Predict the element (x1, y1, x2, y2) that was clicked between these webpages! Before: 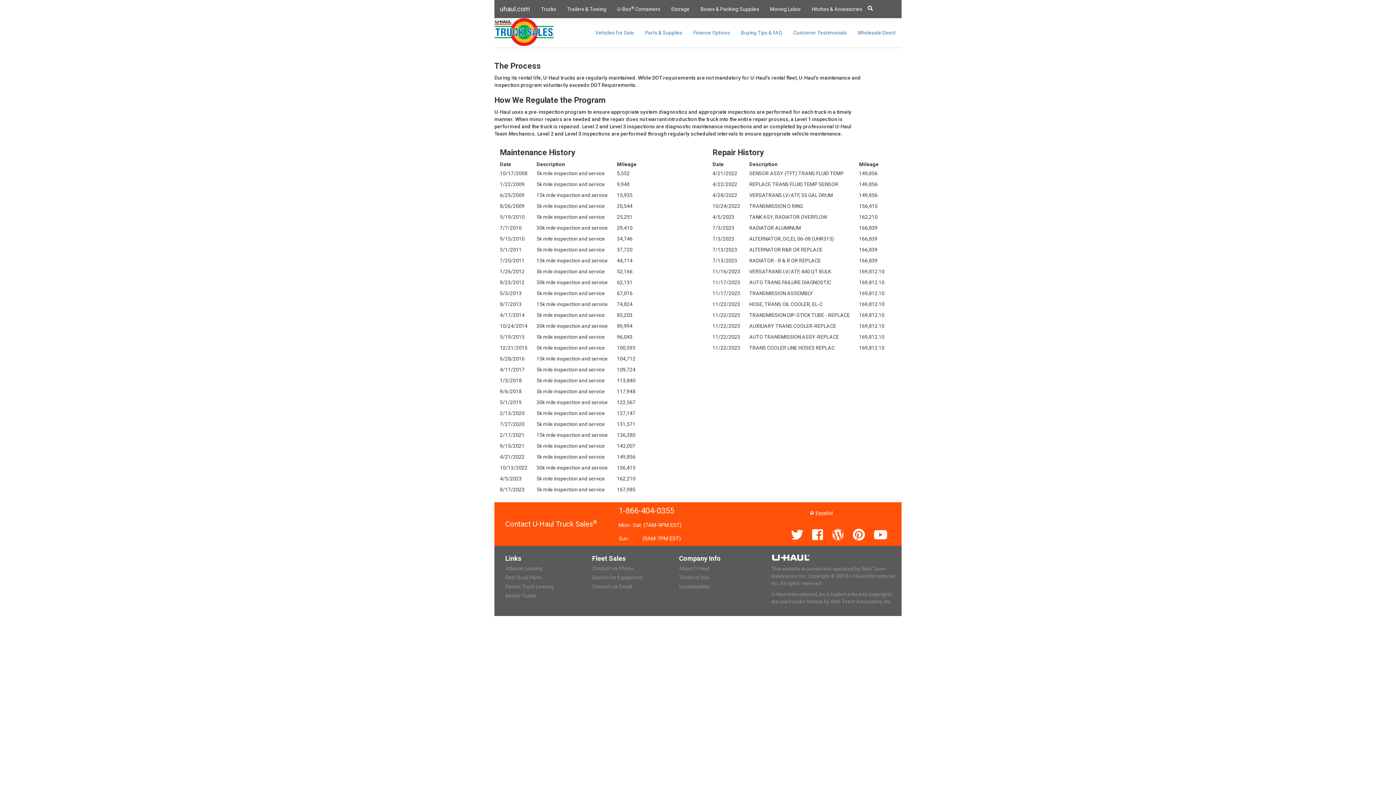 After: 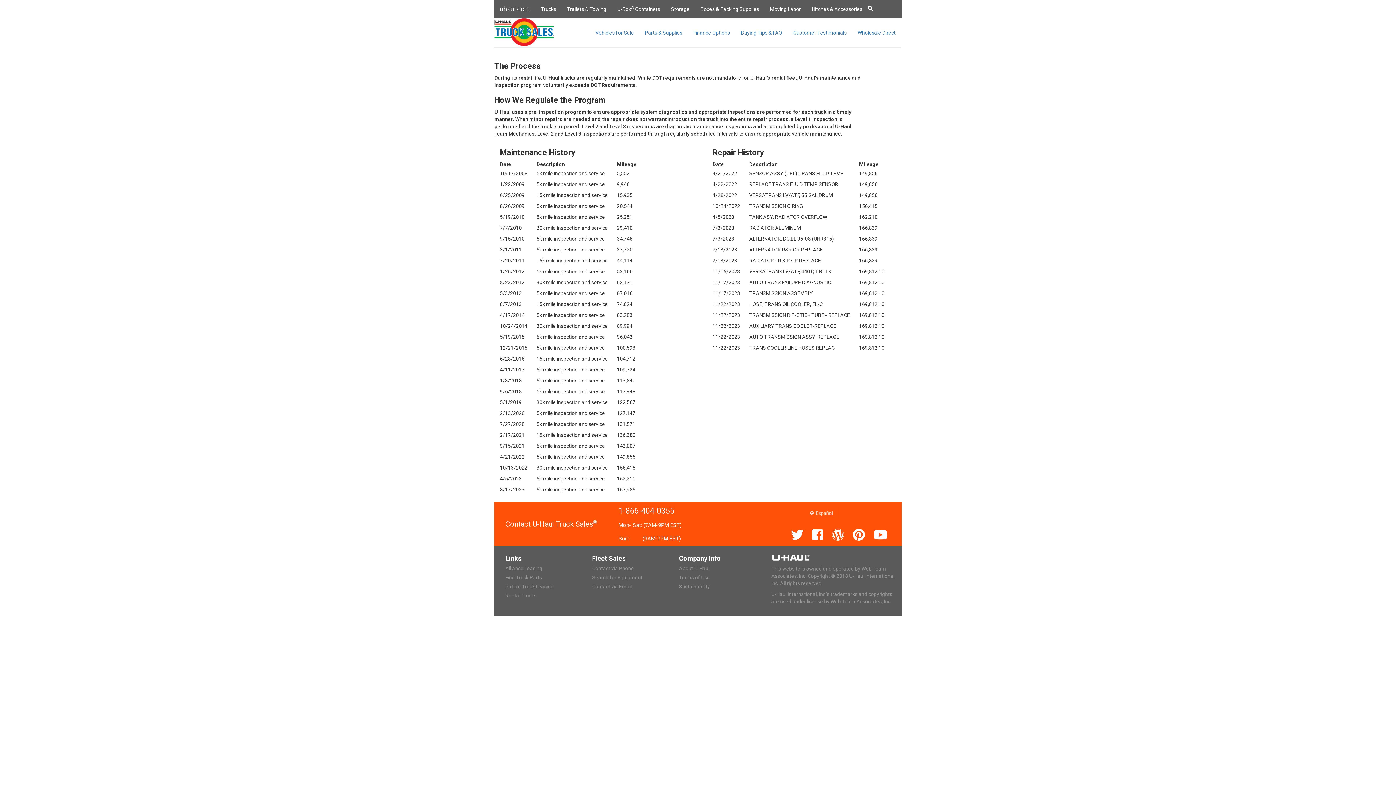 Action: bbox: (853, 524, 865, 546)